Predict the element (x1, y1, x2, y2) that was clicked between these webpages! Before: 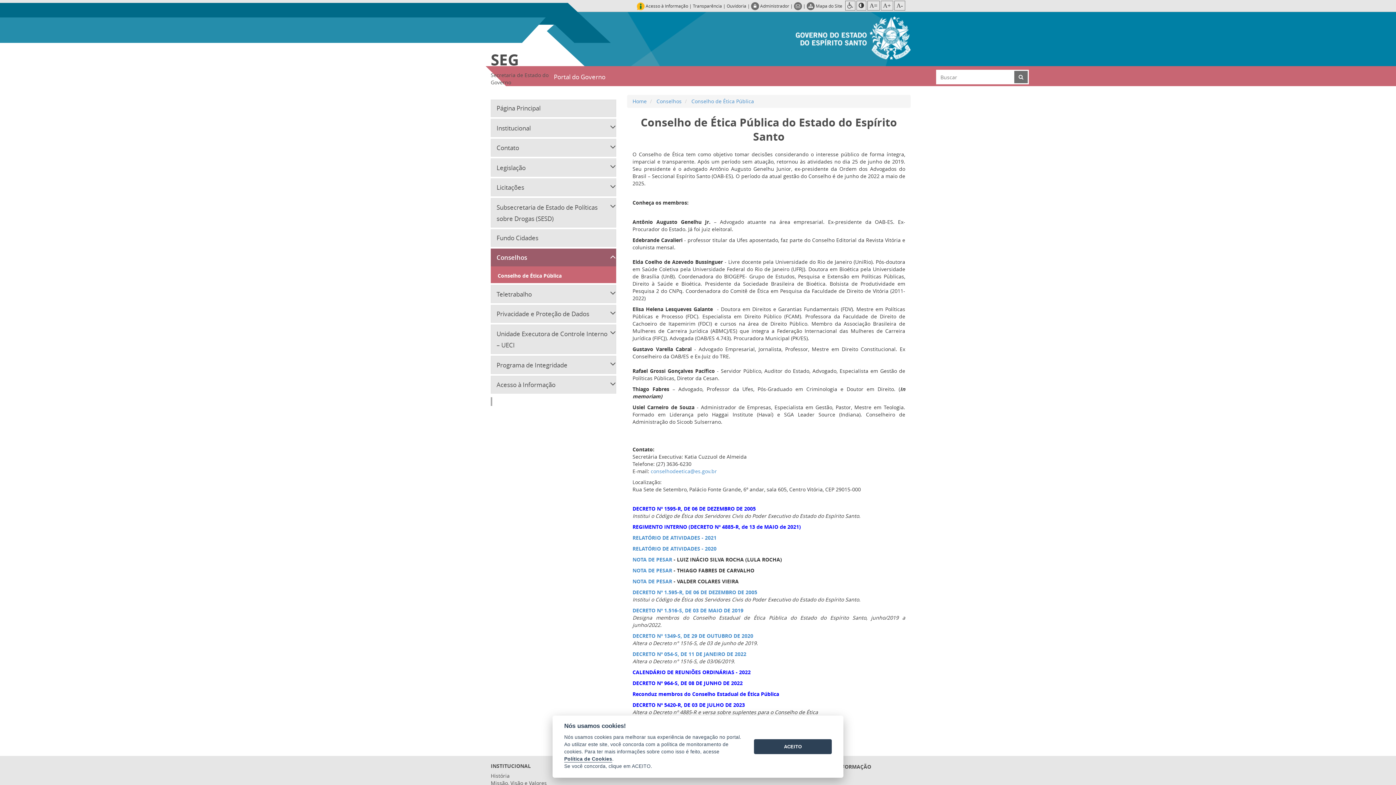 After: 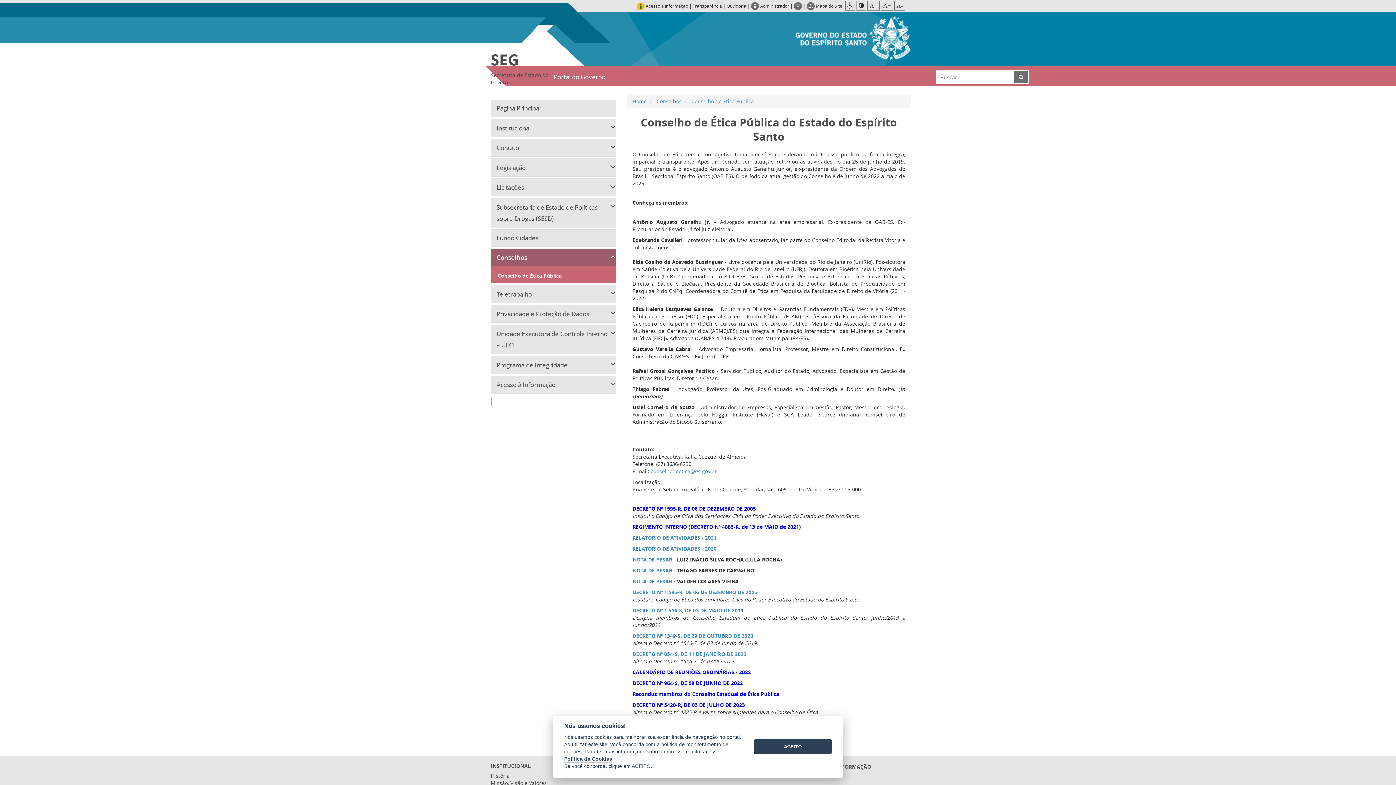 Action: bbox: (691, 97, 754, 104) label: Conselho de Ética Pública